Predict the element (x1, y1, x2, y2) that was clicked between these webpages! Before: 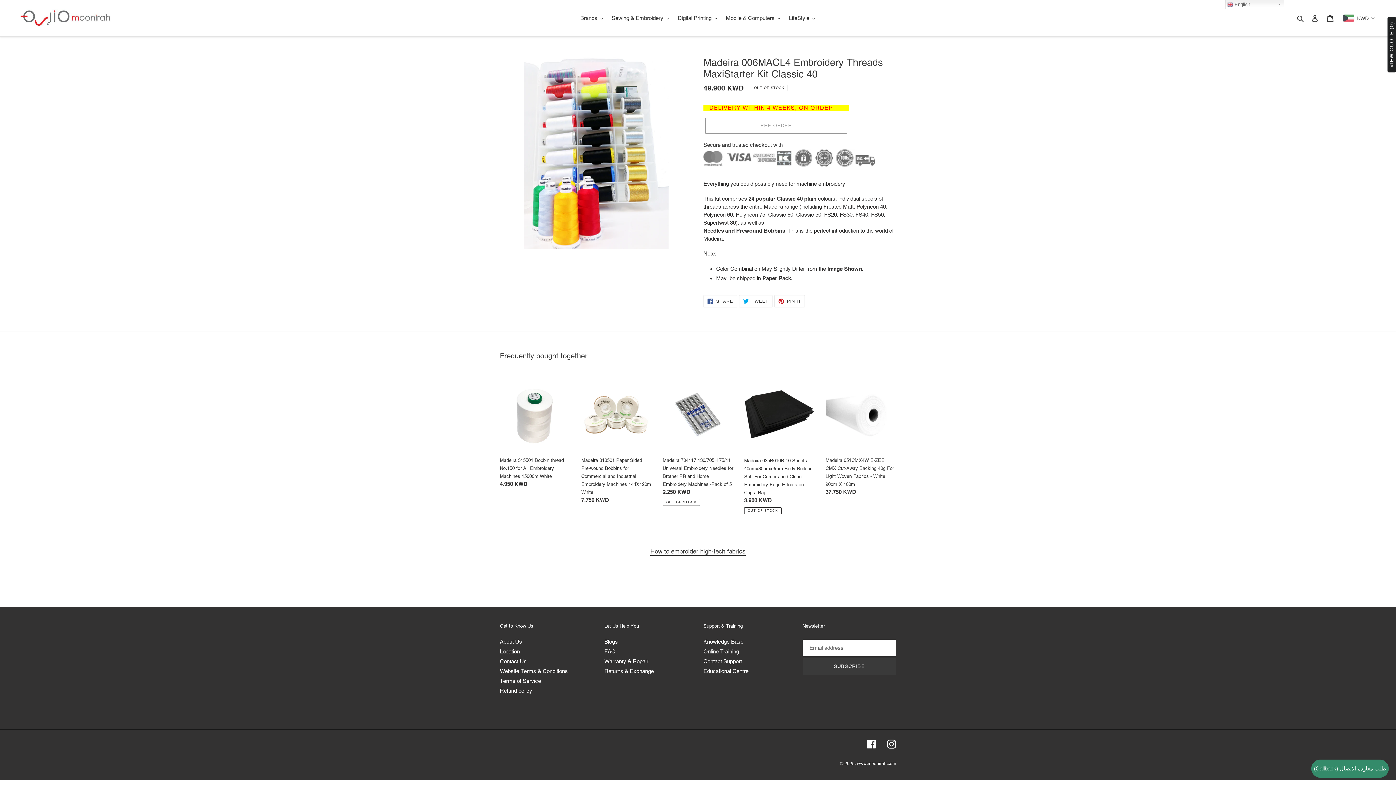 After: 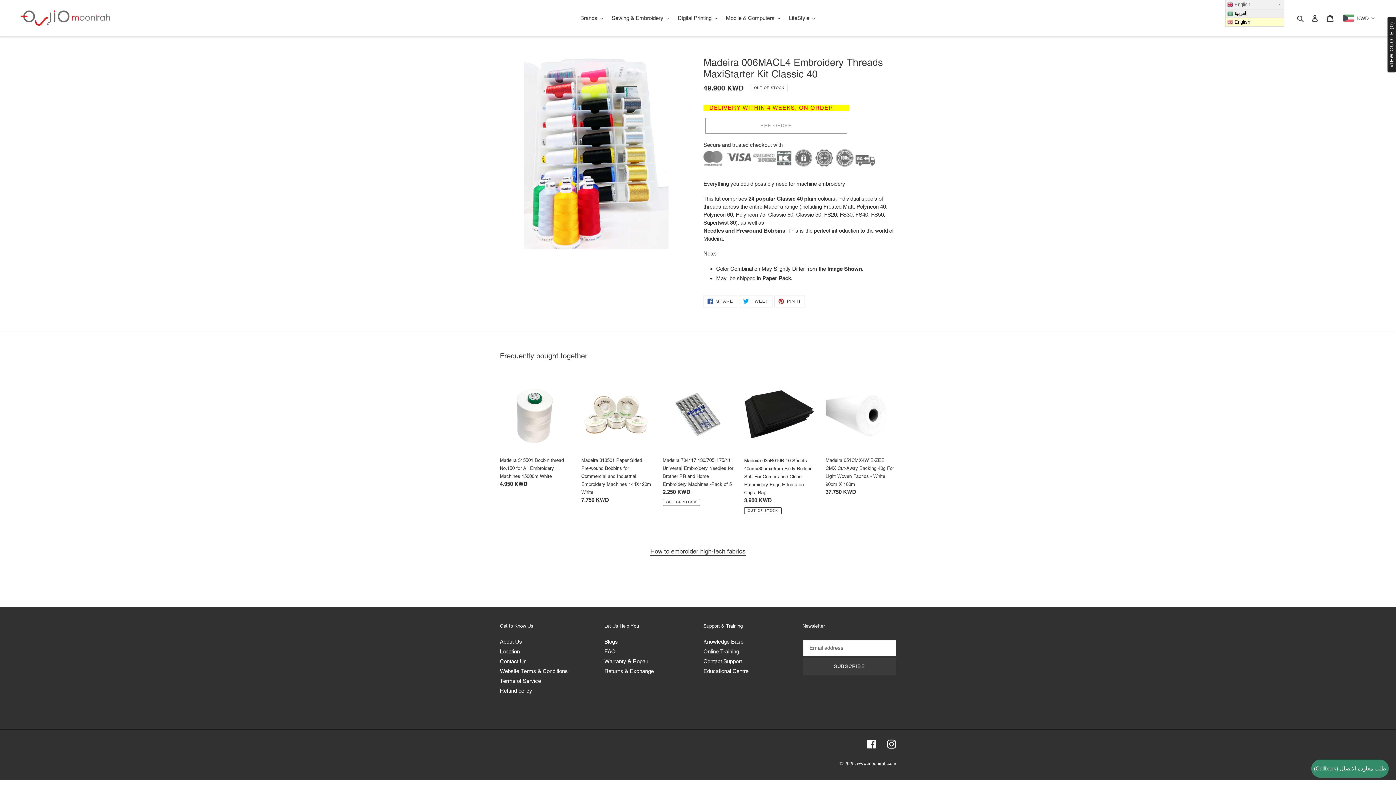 Action: bbox: (1225, 0, 1284, 9) label:  English